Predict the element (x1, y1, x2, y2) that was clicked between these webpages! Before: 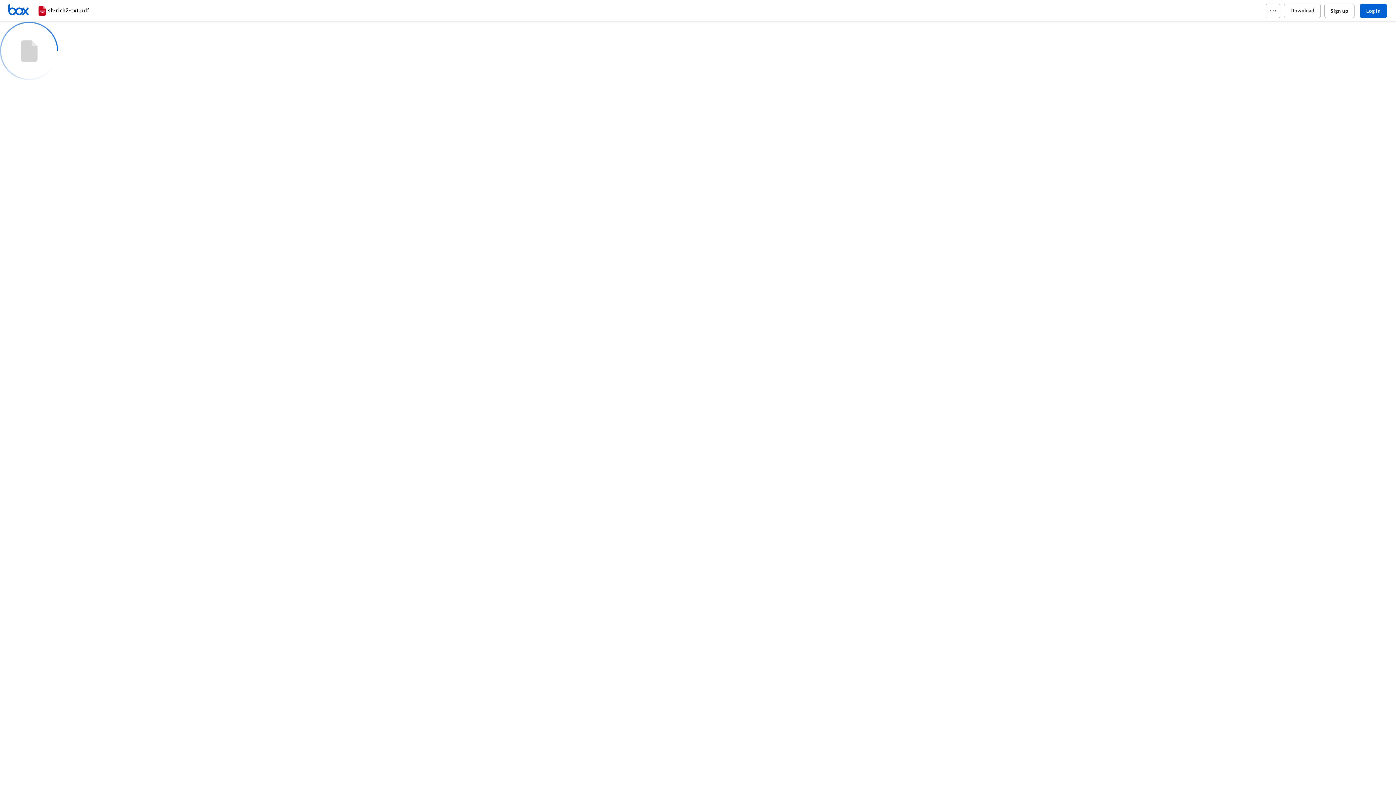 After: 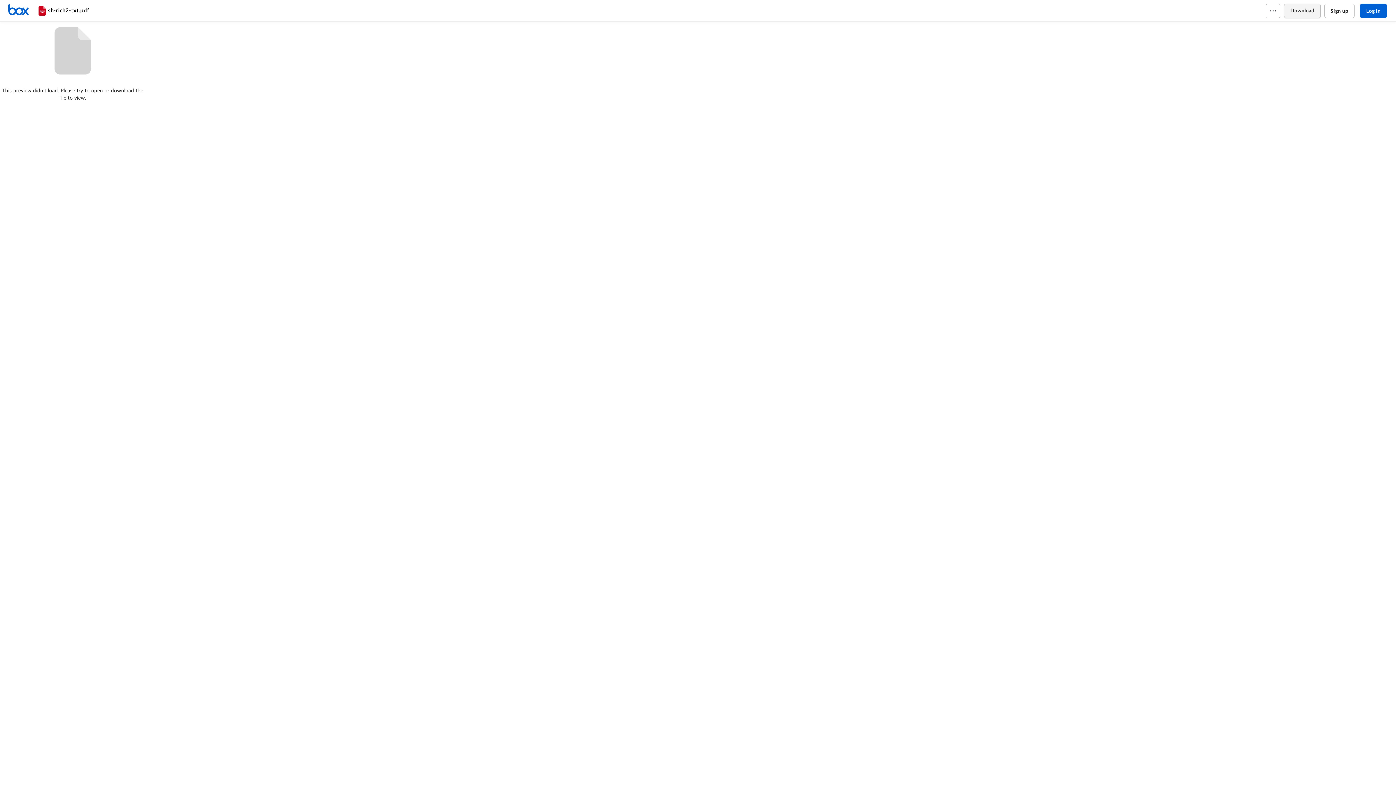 Action: bbox: (1284, 3, 1320, 18) label: Download